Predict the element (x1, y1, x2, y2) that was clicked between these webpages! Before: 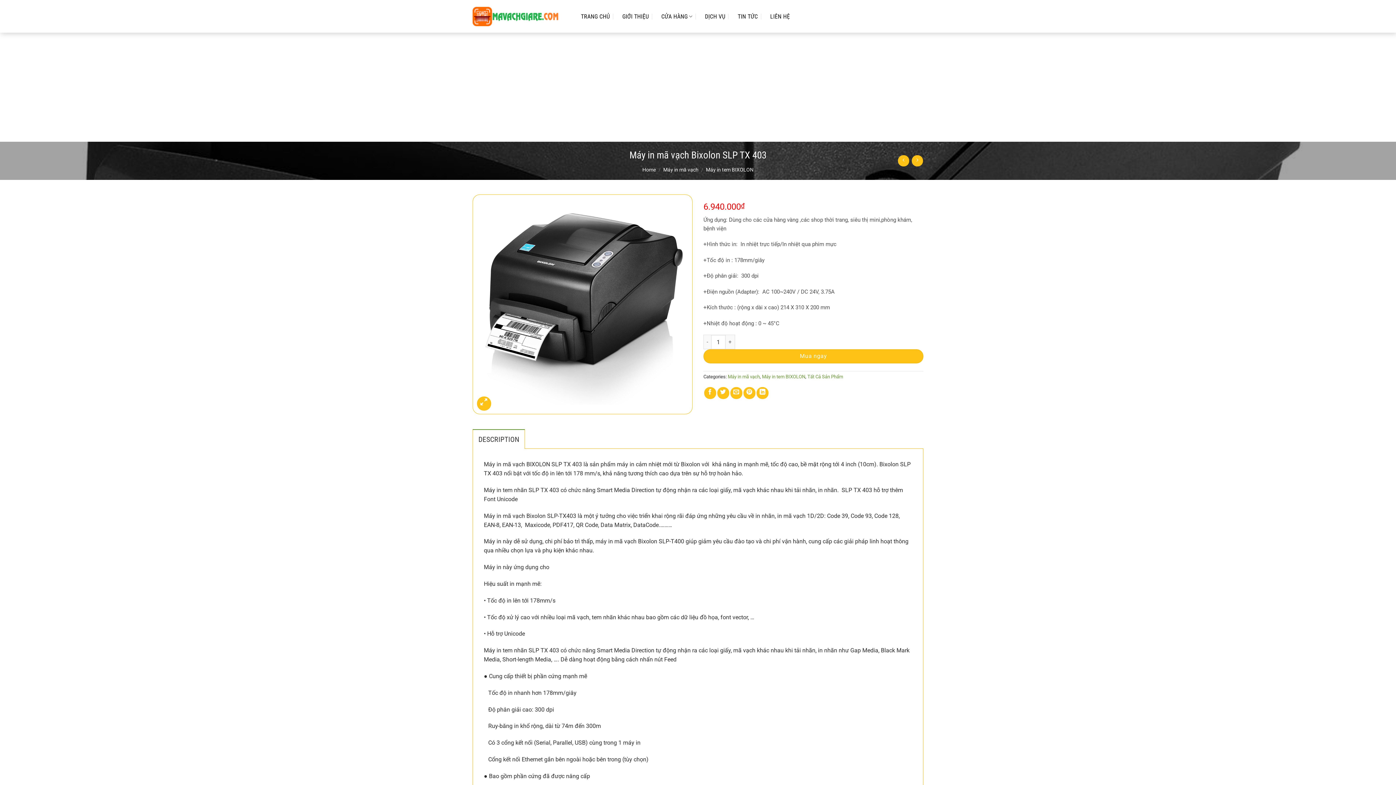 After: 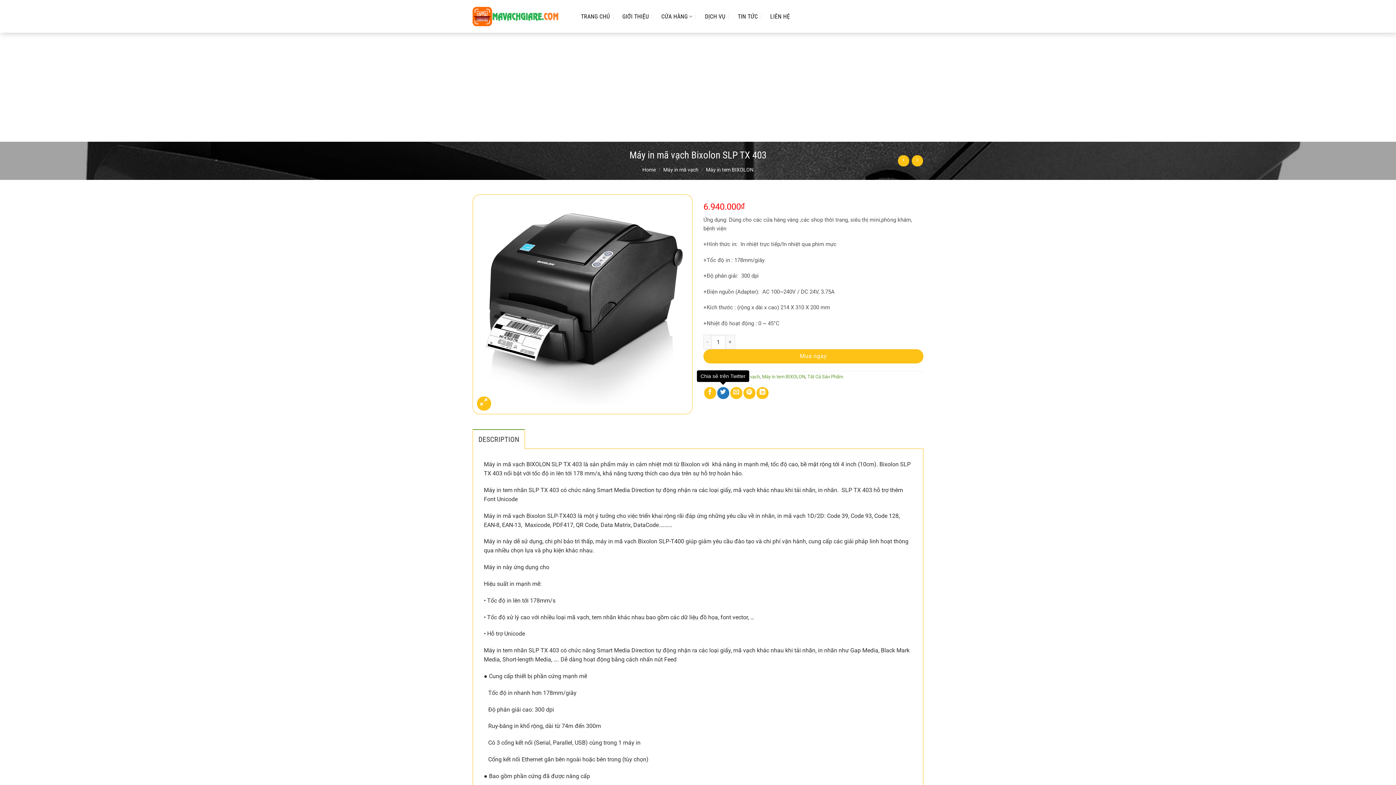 Action: label: Chia sẻ trên Twitter bbox: (717, 387, 729, 399)